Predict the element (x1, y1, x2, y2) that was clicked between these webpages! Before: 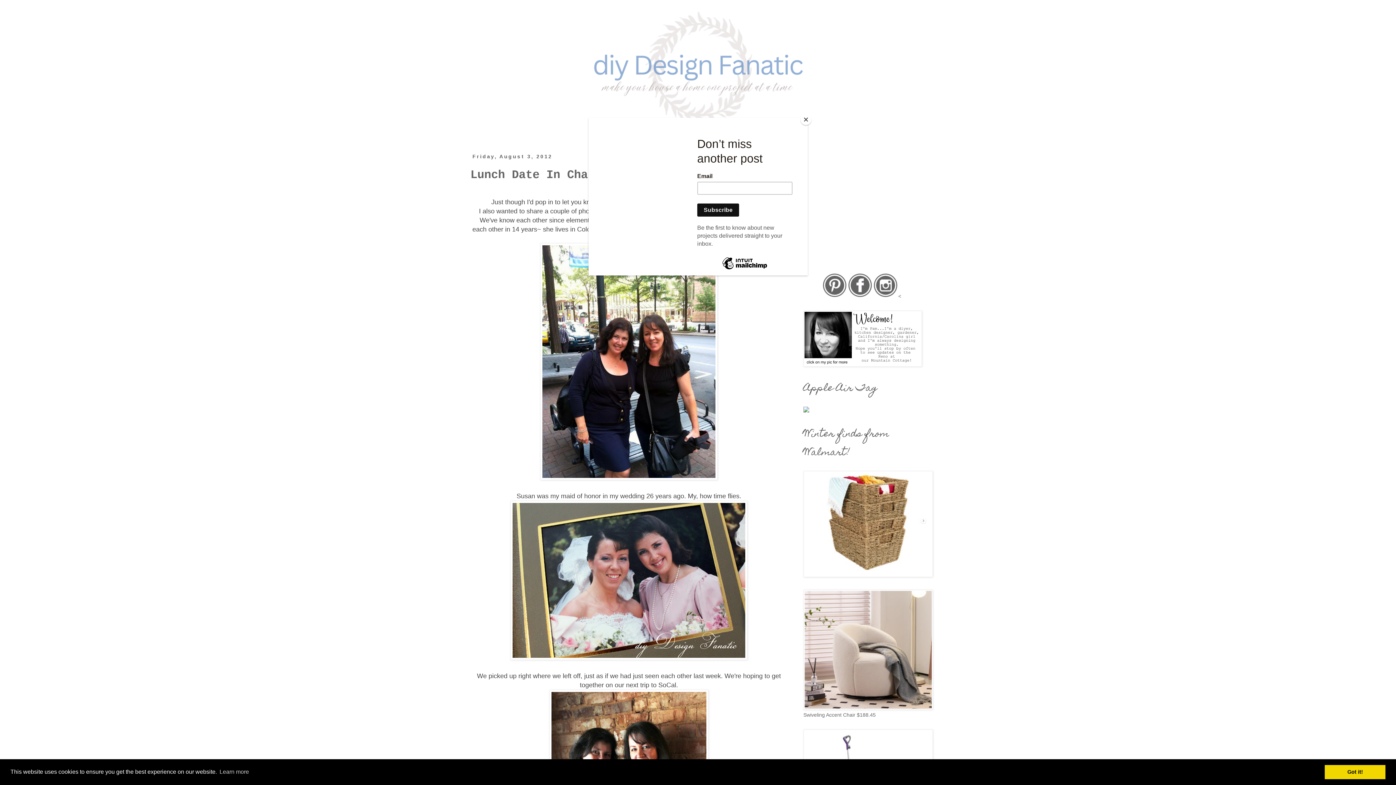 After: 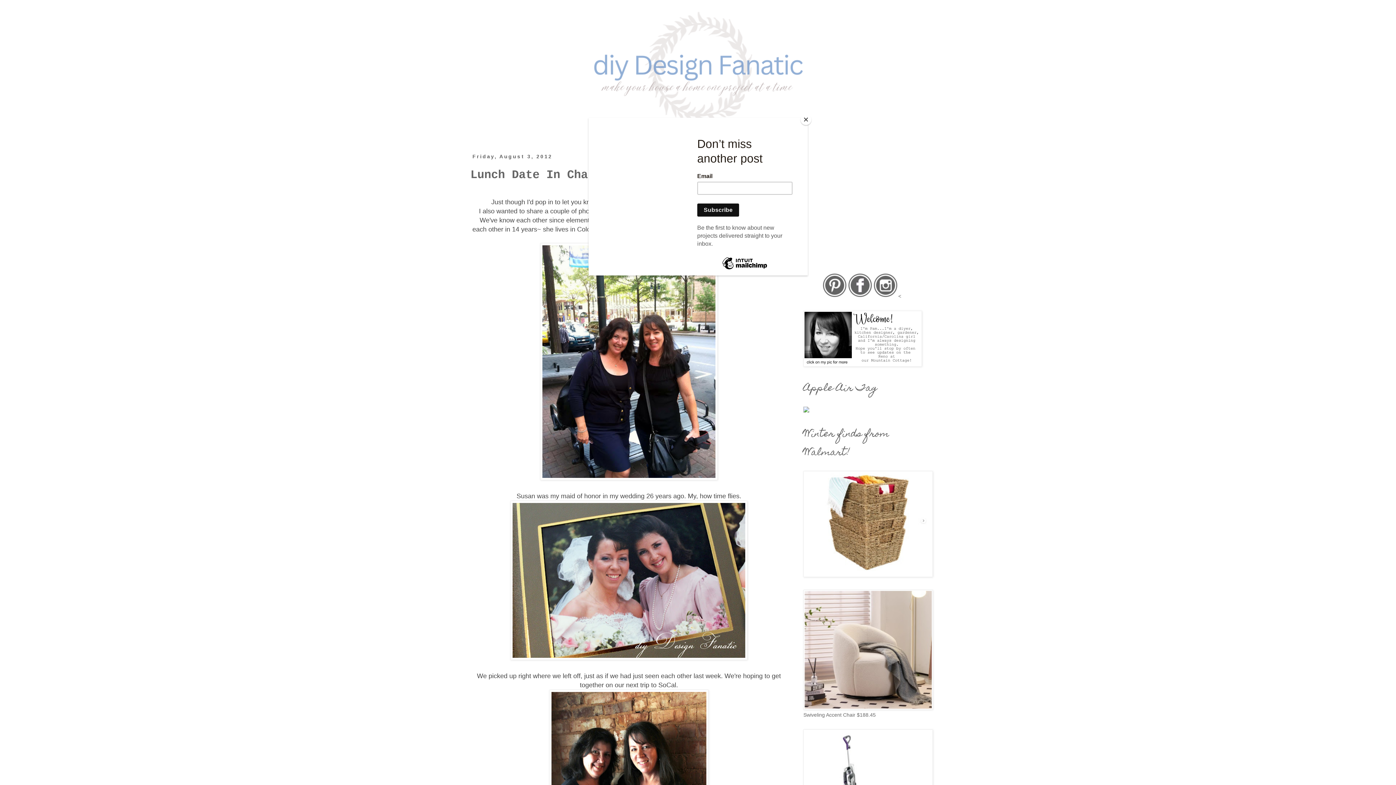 Action: label: dismiss cookie message bbox: (1325, 765, 1385, 779)